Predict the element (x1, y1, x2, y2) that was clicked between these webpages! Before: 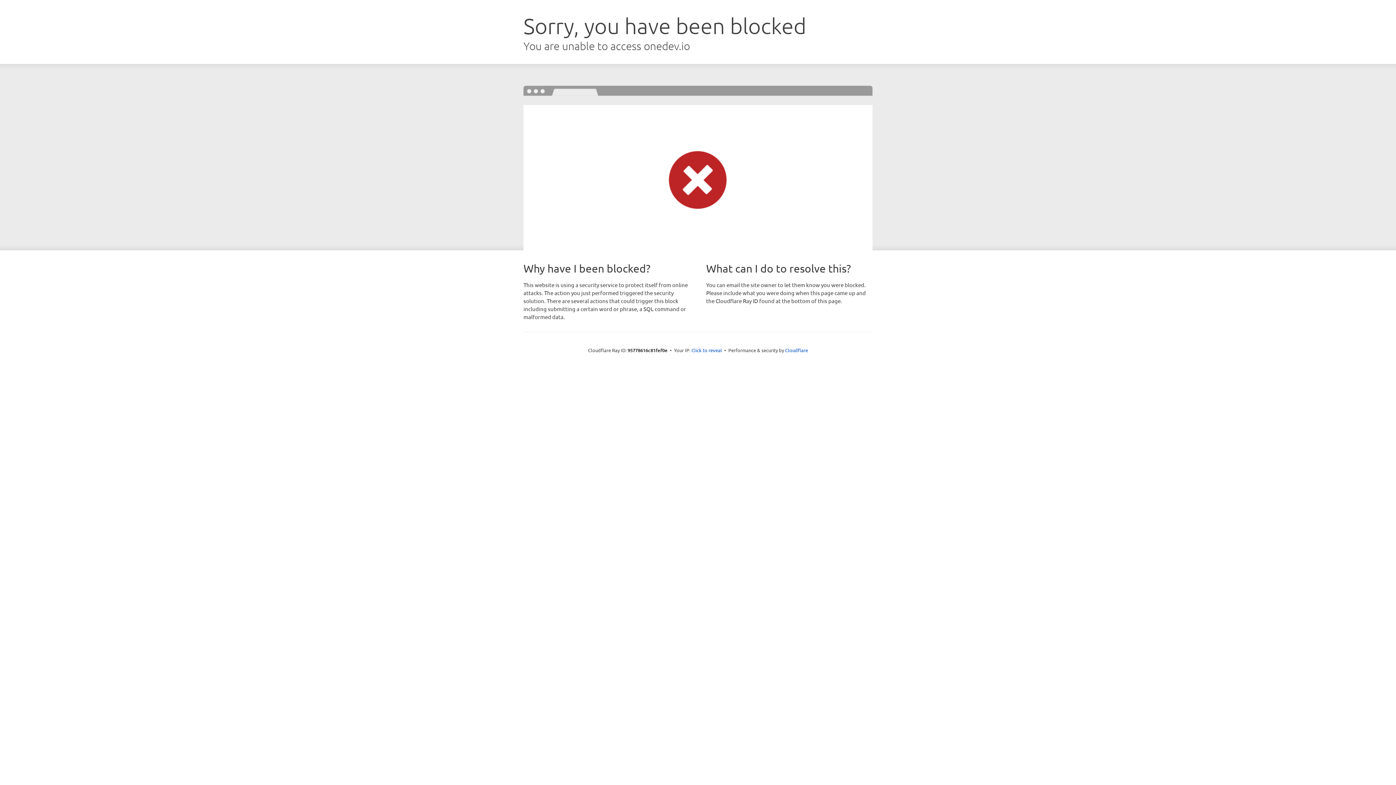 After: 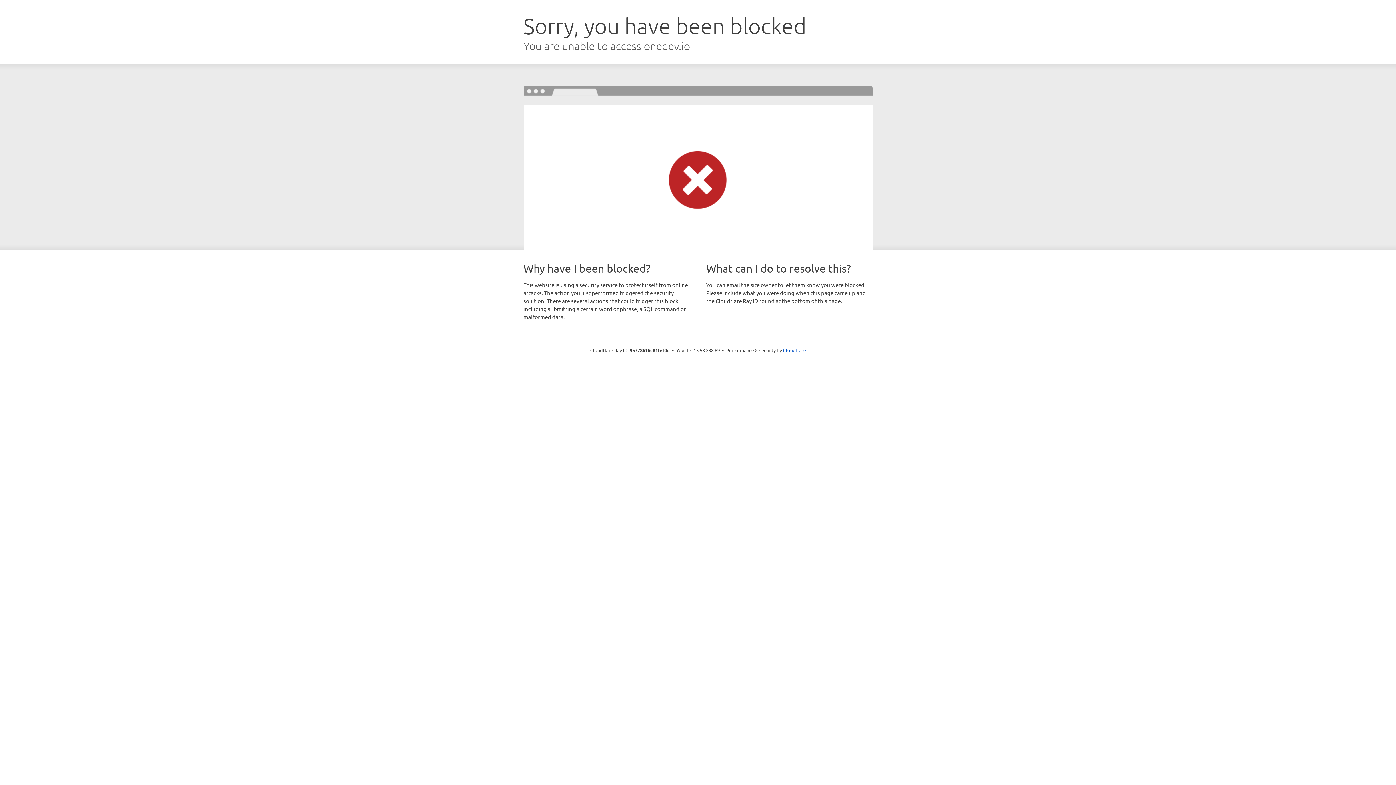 Action: bbox: (691, 346, 722, 353) label: Click to reveal